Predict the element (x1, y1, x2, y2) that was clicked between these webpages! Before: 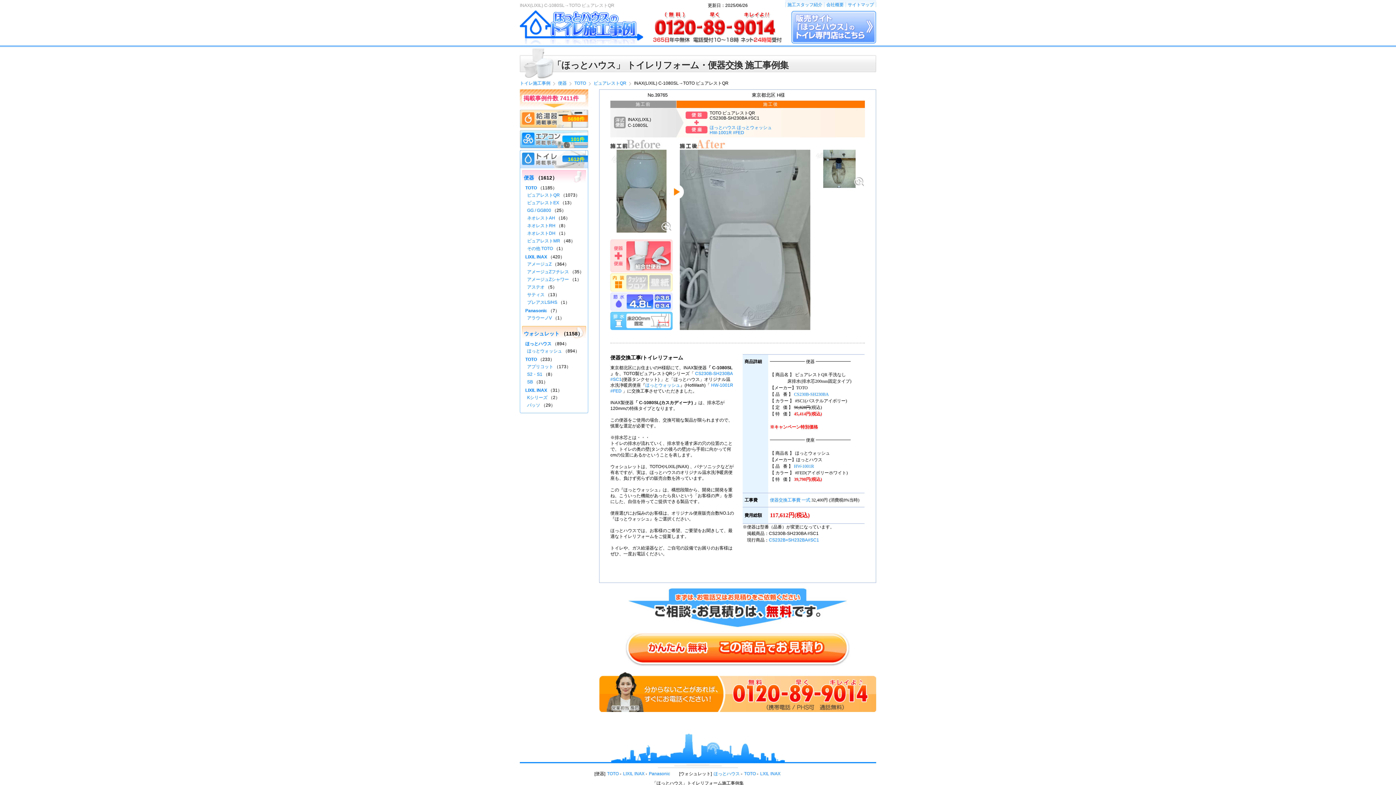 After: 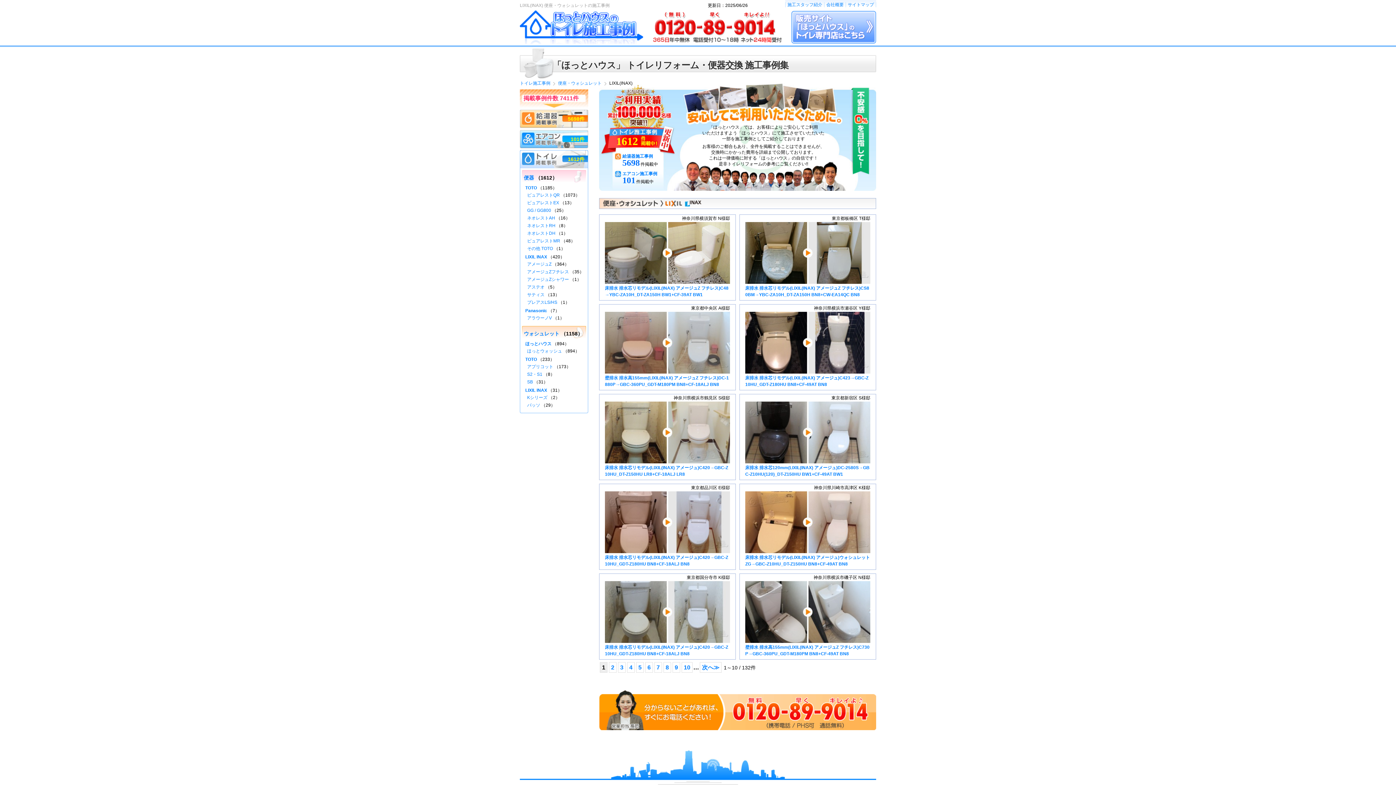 Action: label: LXIL INAX bbox: (760, 771, 780, 776)